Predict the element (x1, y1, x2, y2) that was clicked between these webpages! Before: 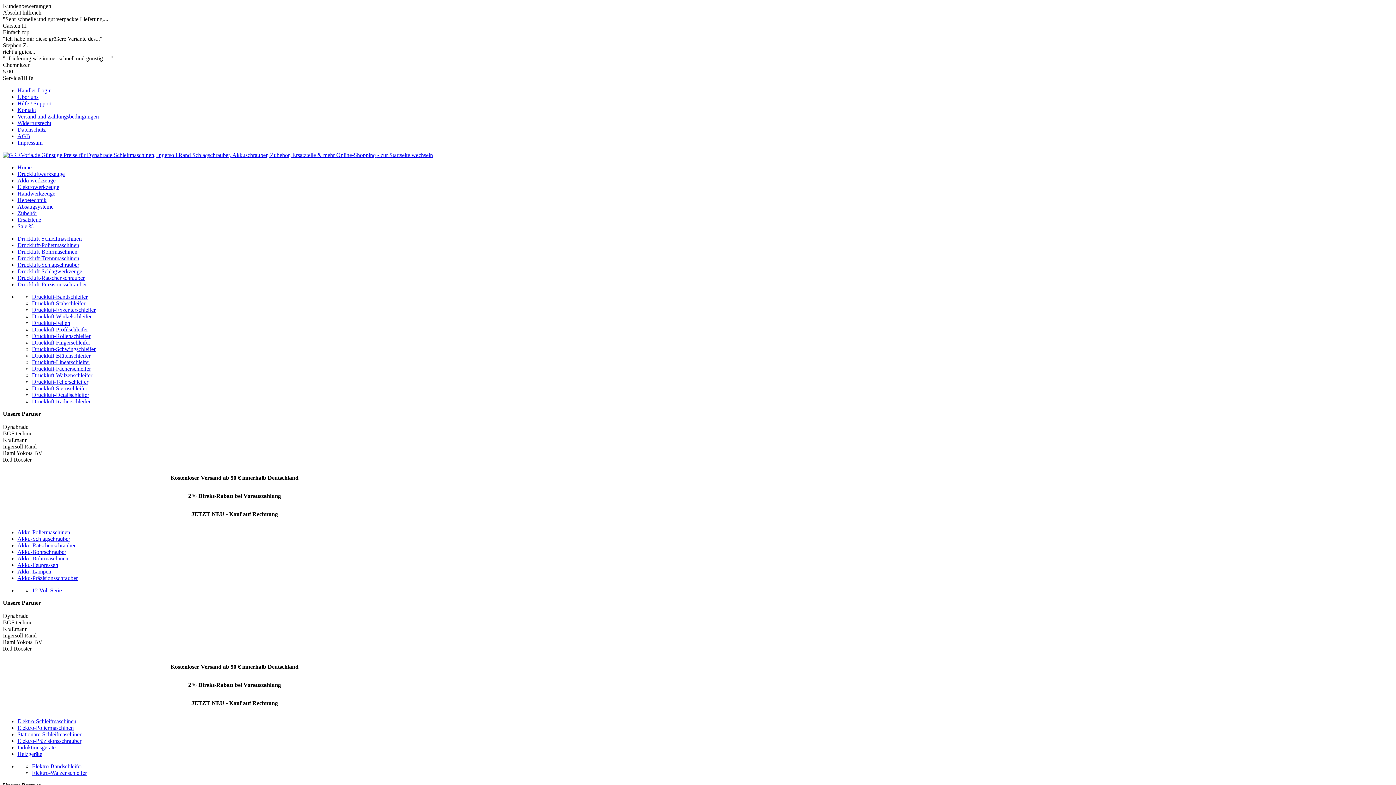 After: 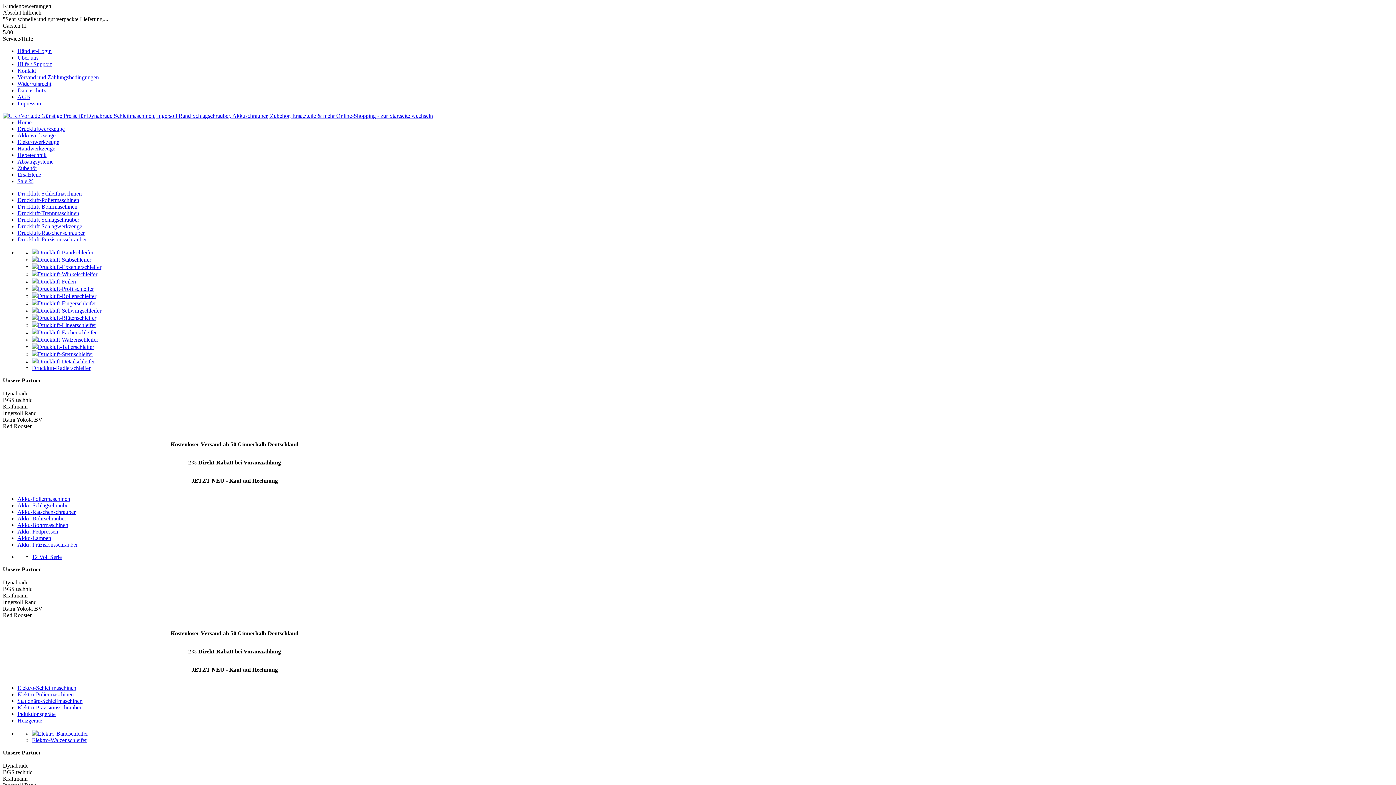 Action: label: AGB bbox: (17, 133, 30, 139)